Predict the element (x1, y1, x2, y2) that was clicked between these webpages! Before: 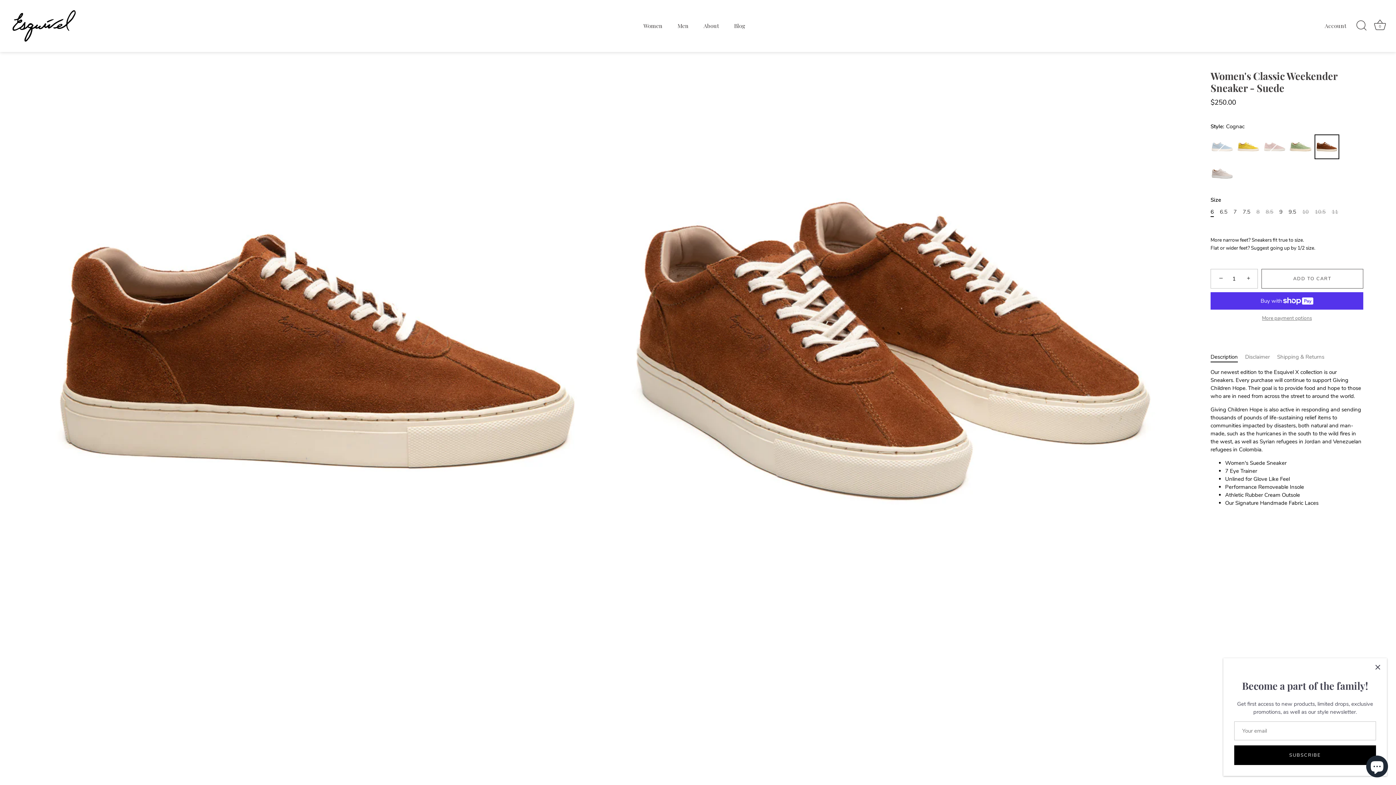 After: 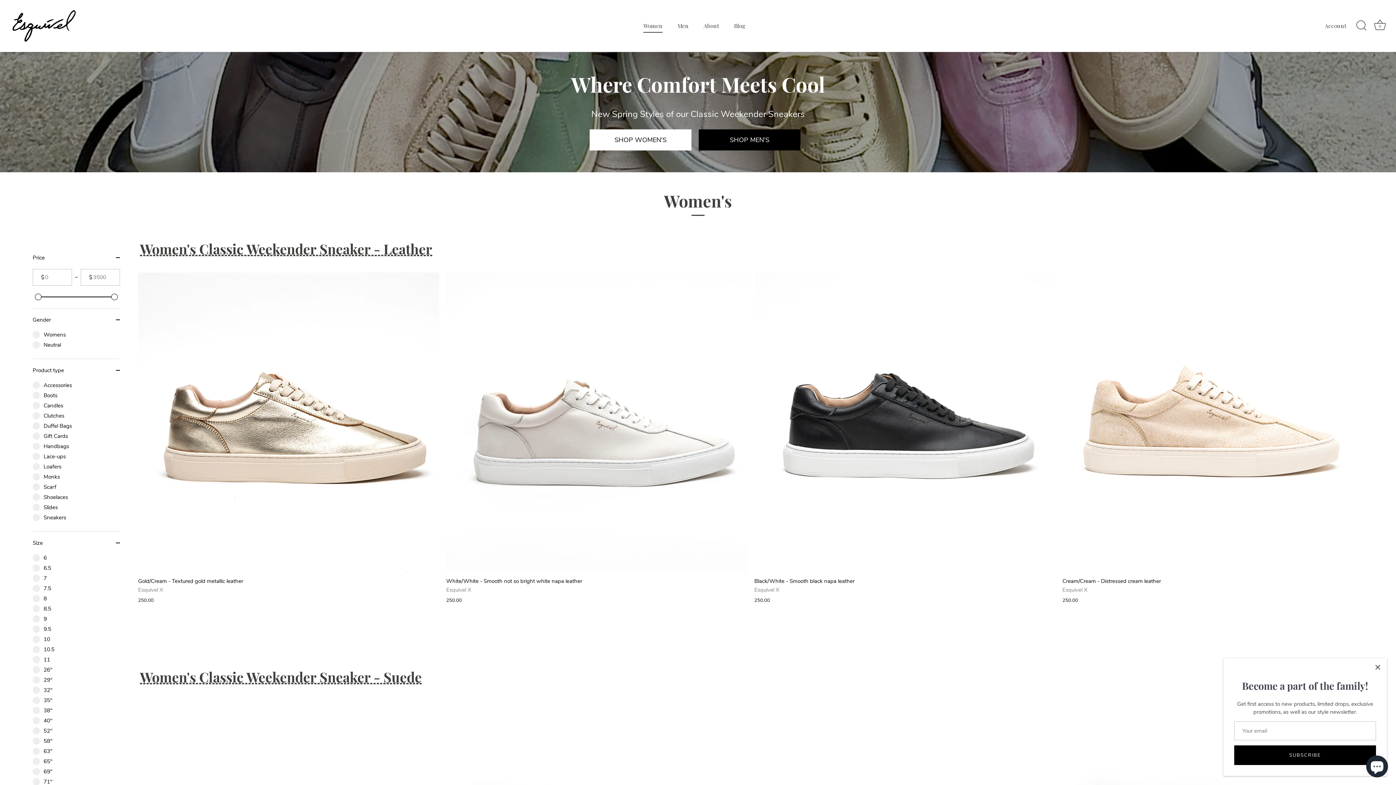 Action: label: Women bbox: (636, 19, 669, 32)